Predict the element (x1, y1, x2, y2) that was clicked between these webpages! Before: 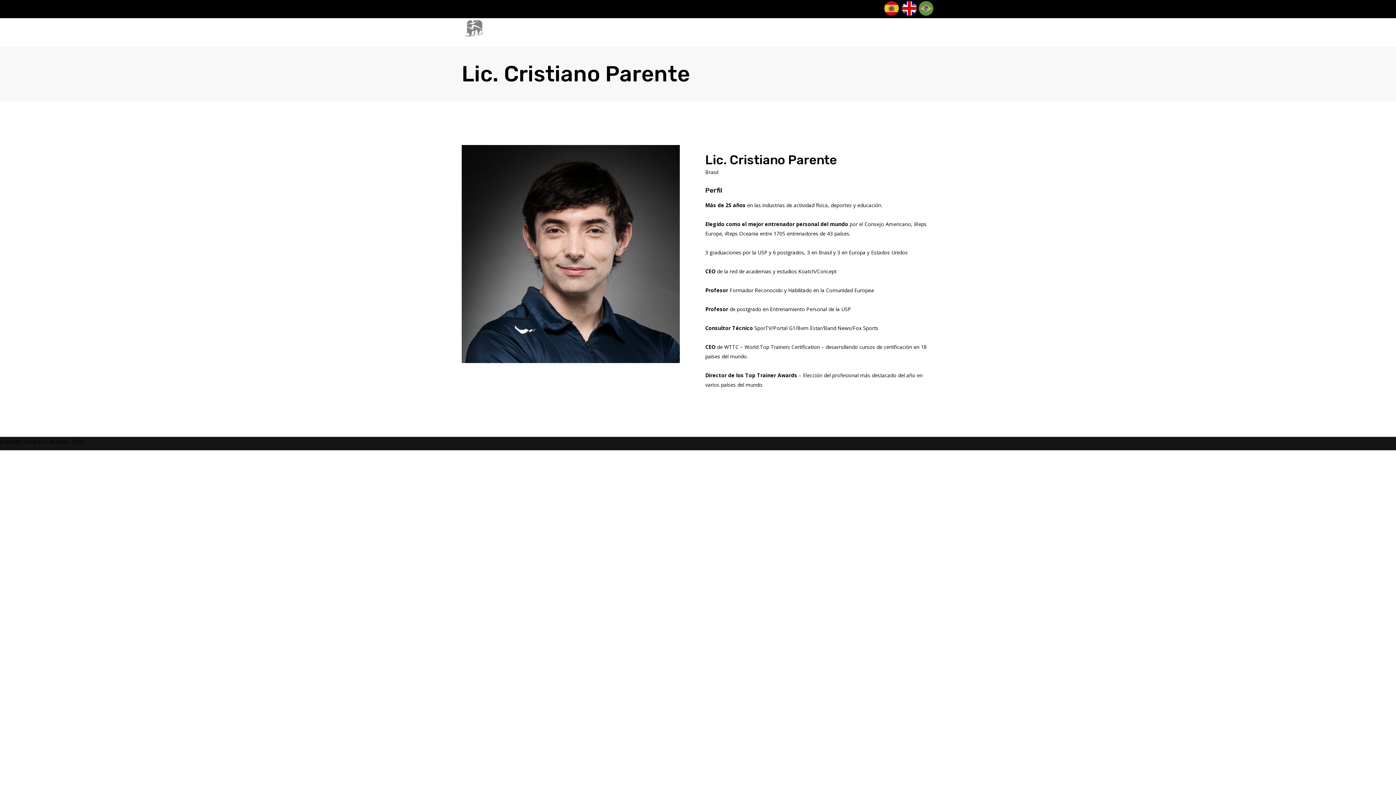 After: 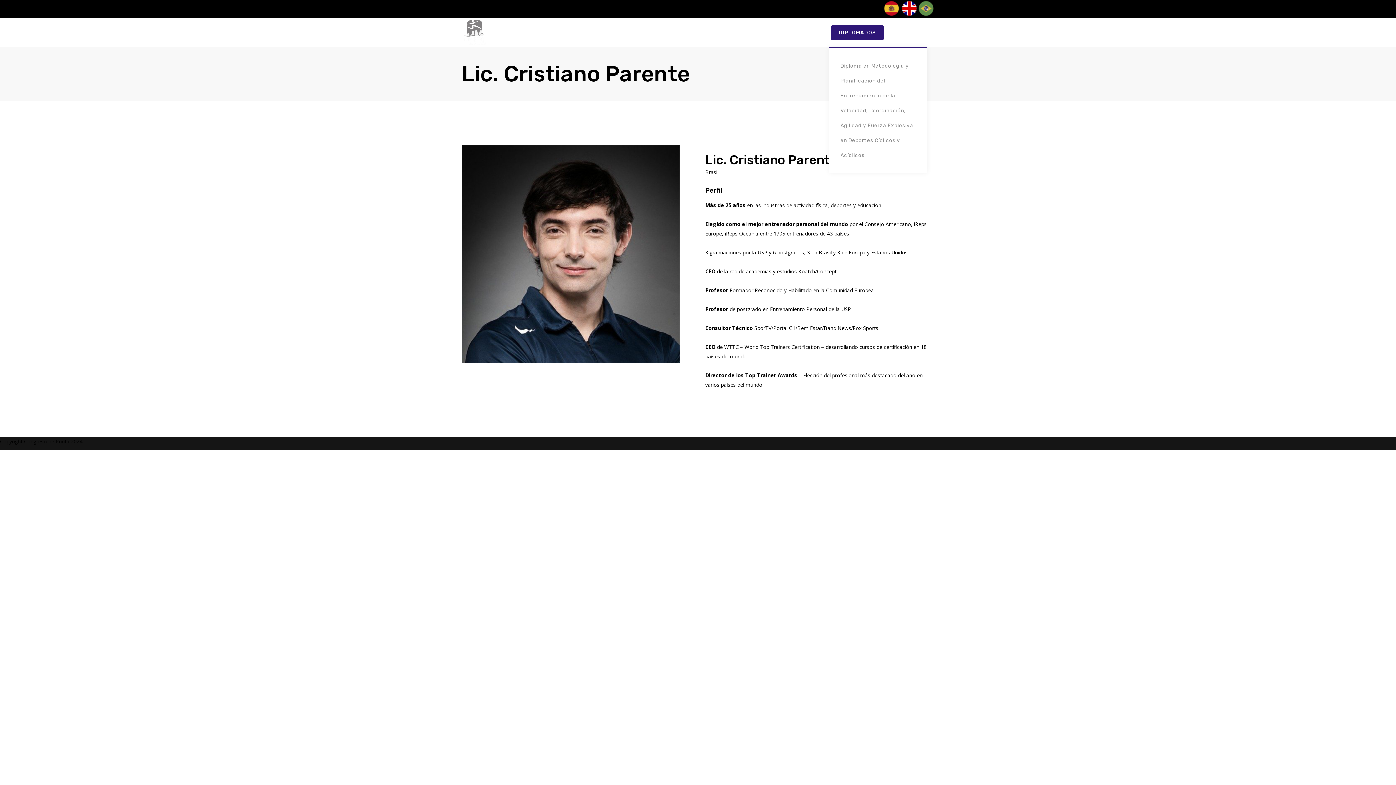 Action: label: DIPLOMADOS bbox: (829, 18, 885, 46)